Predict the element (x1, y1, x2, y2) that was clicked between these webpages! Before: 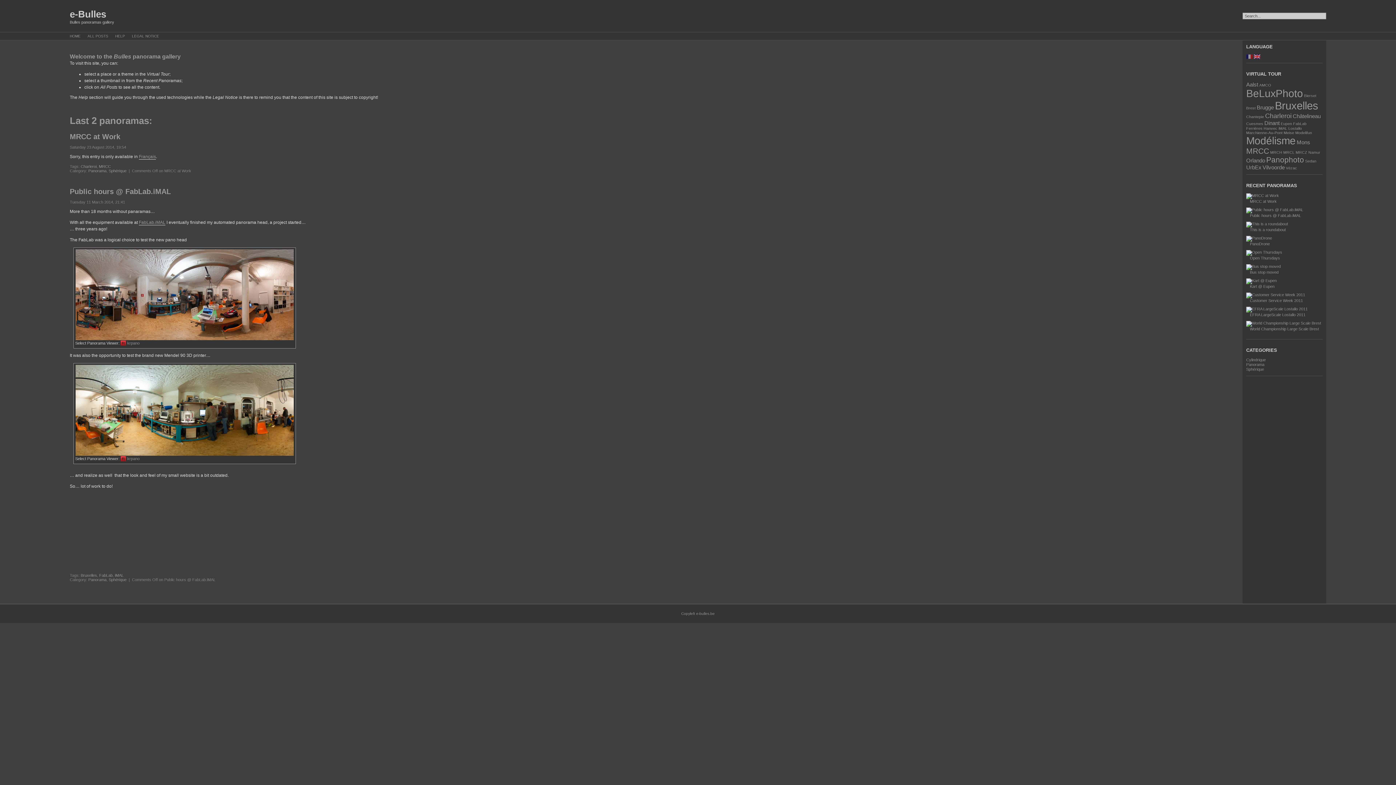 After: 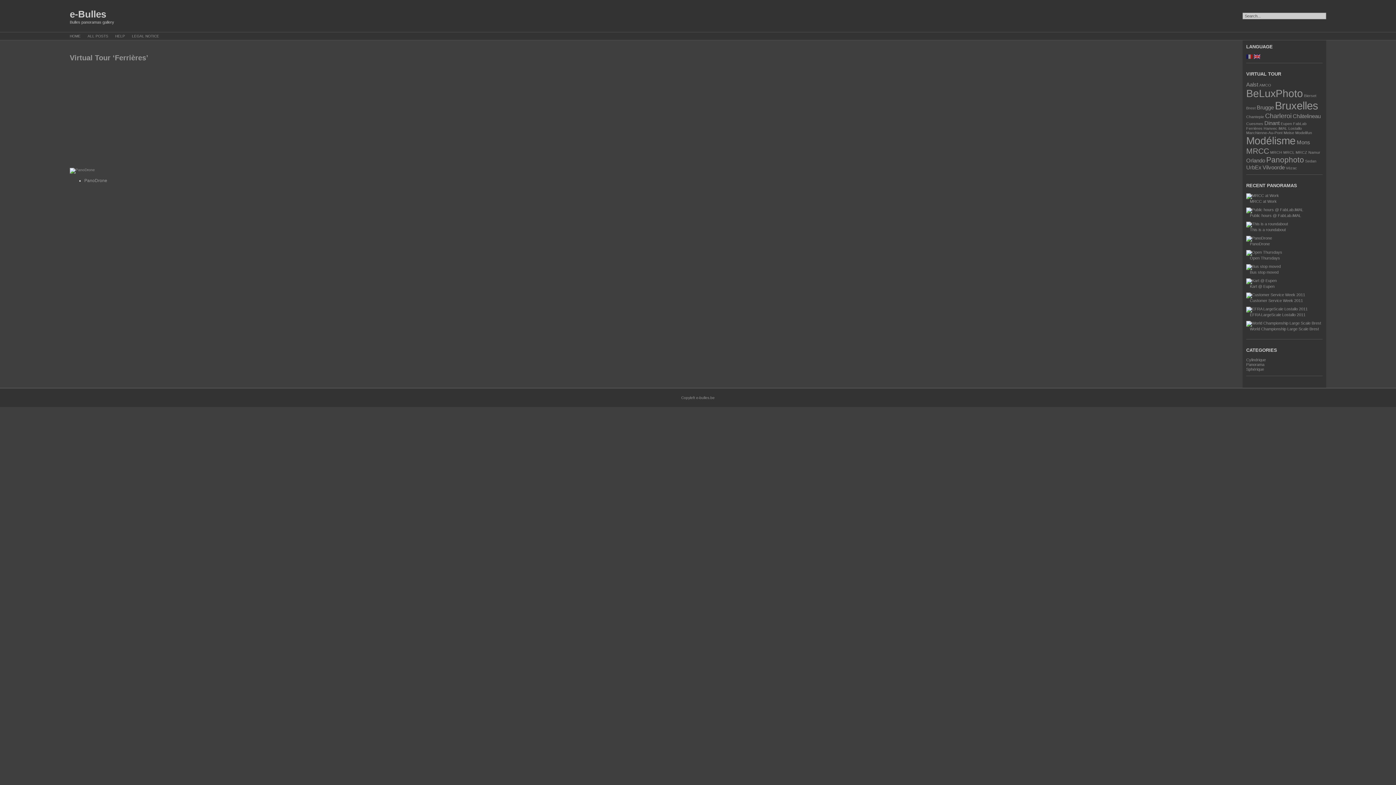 Action: label: Ferrières bbox: (1246, 126, 1262, 130)